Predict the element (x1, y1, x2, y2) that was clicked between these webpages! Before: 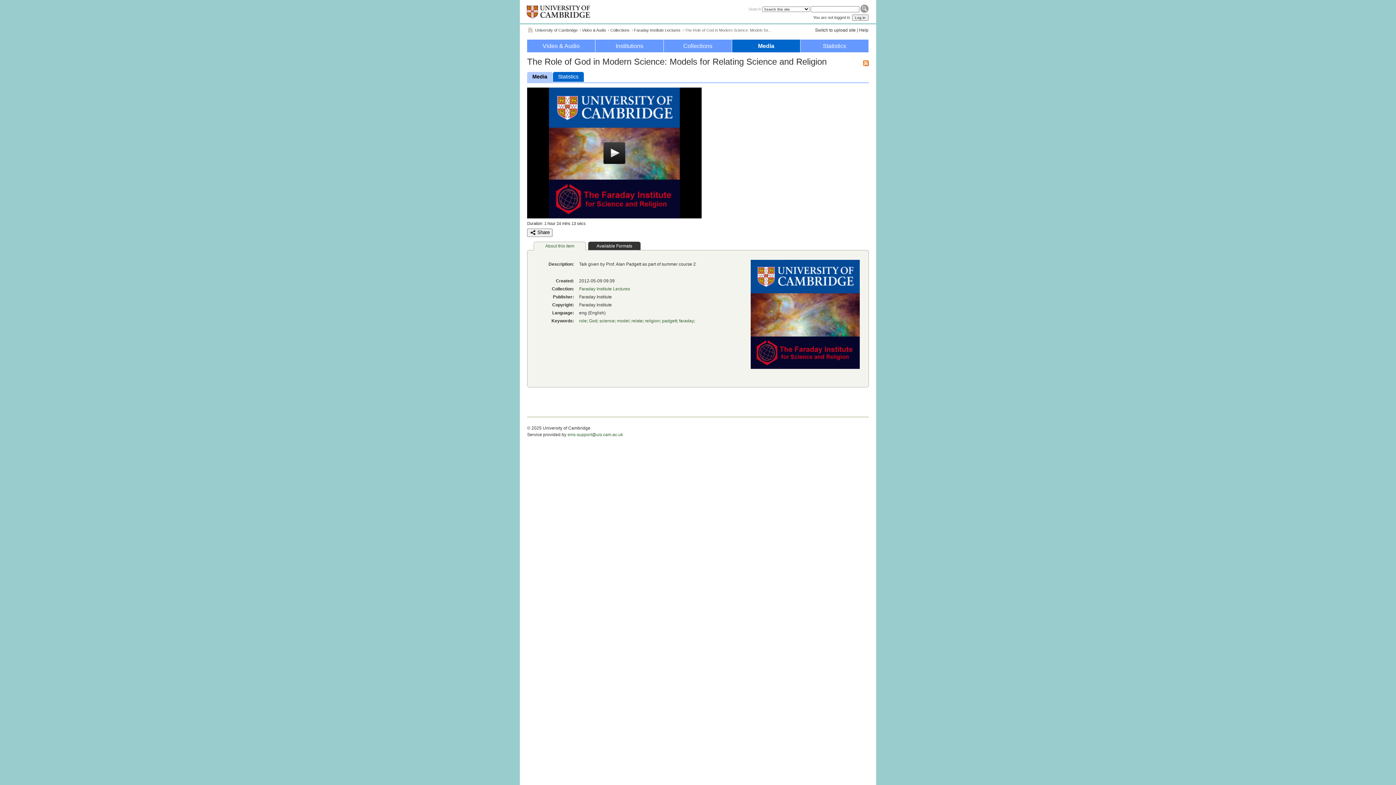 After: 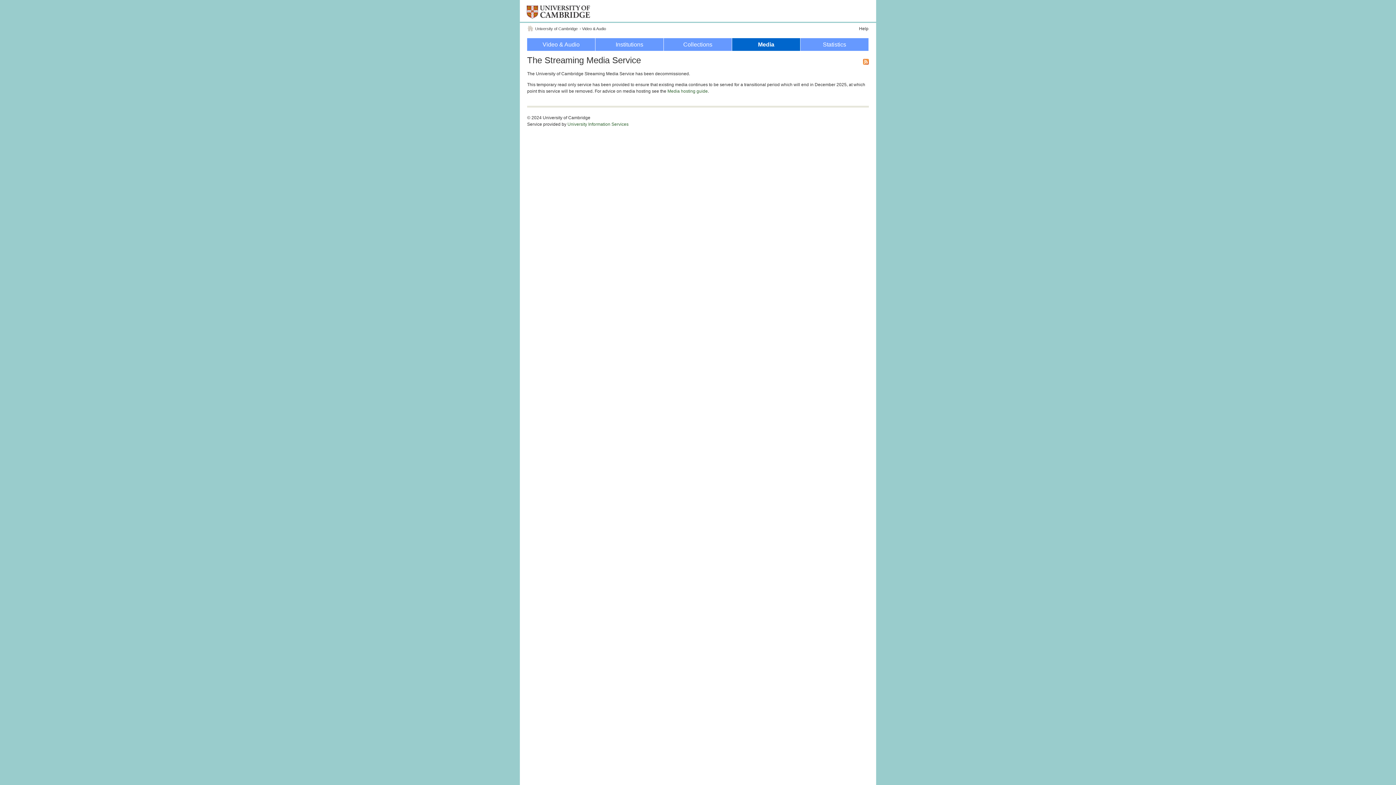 Action: label: God bbox: (589, 318, 597, 323)